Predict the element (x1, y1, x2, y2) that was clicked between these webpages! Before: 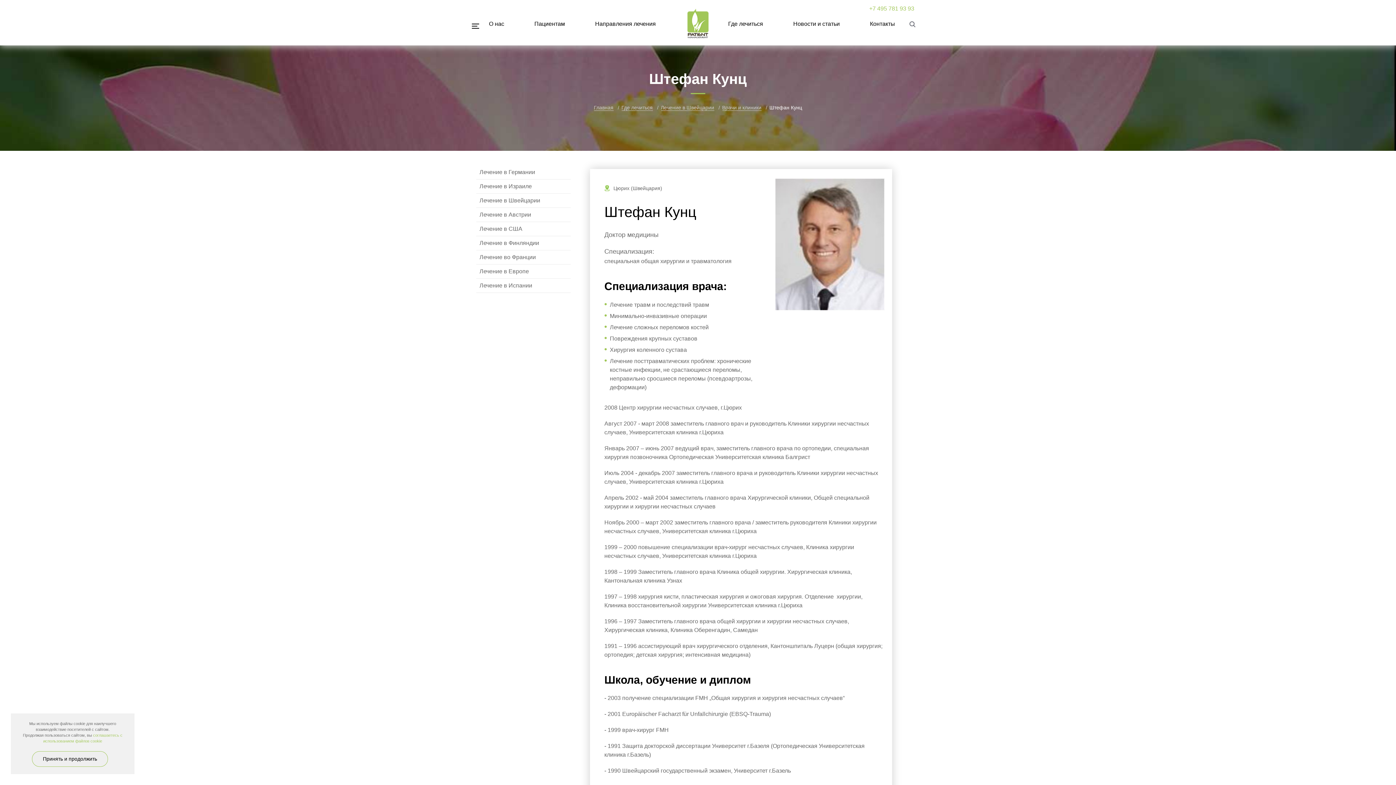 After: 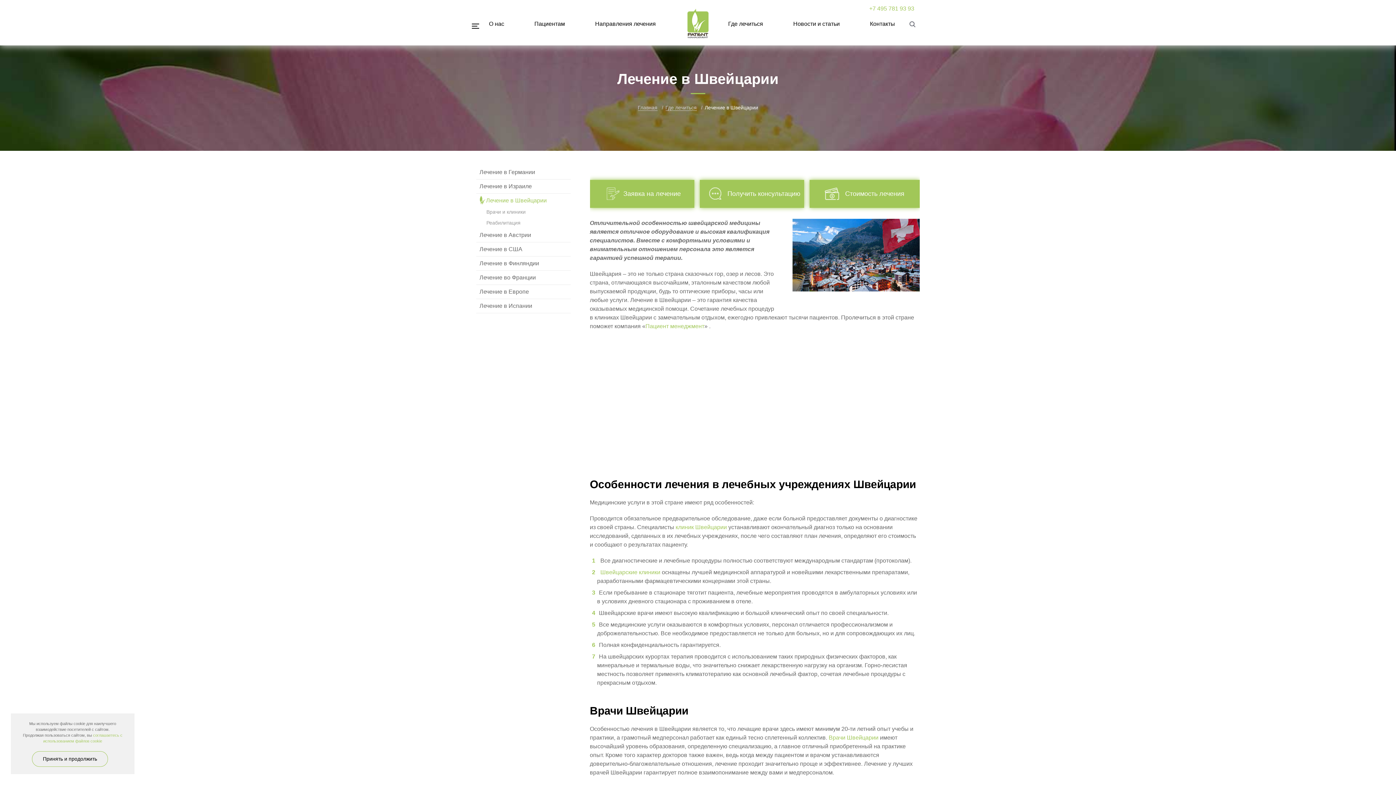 Action: label: Лечение в Швейцарии bbox: (476, 193, 570, 207)